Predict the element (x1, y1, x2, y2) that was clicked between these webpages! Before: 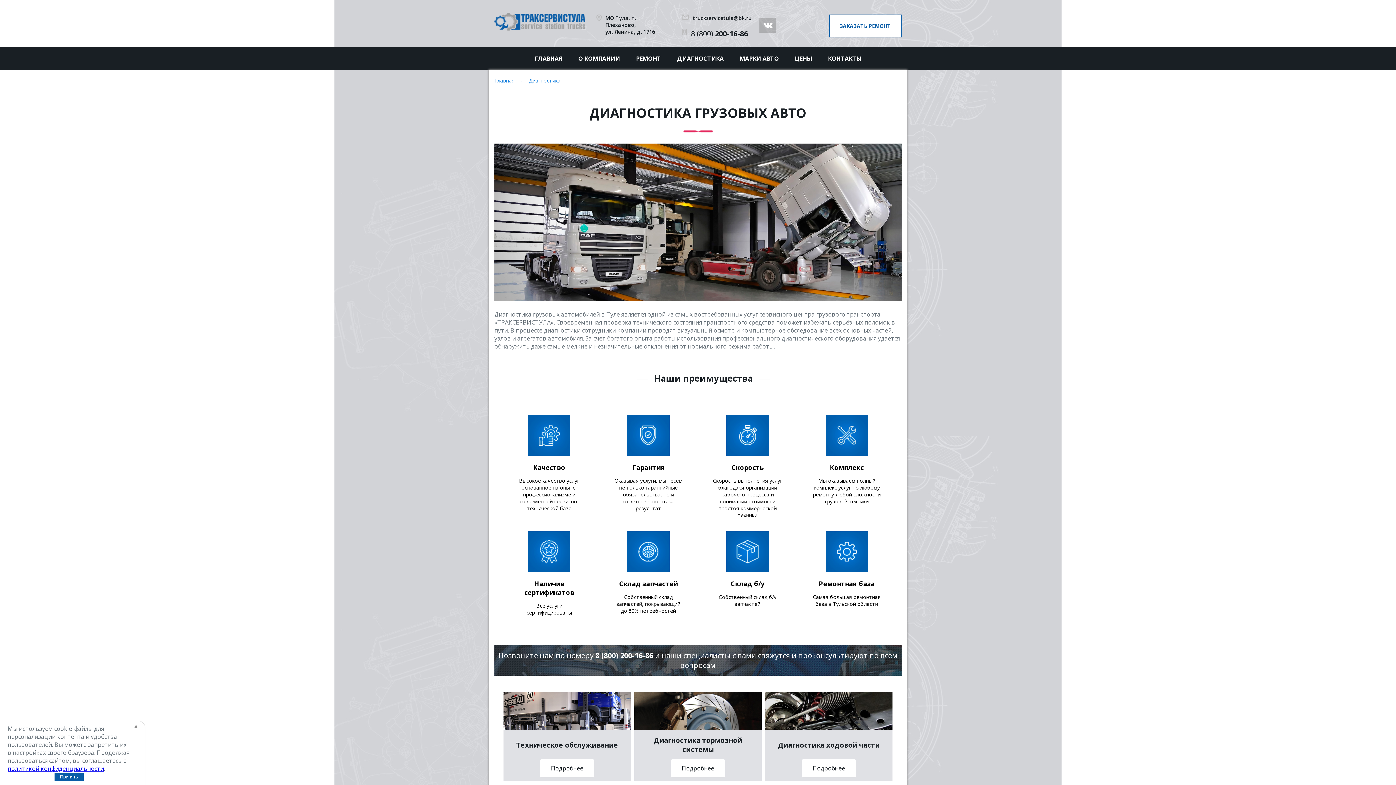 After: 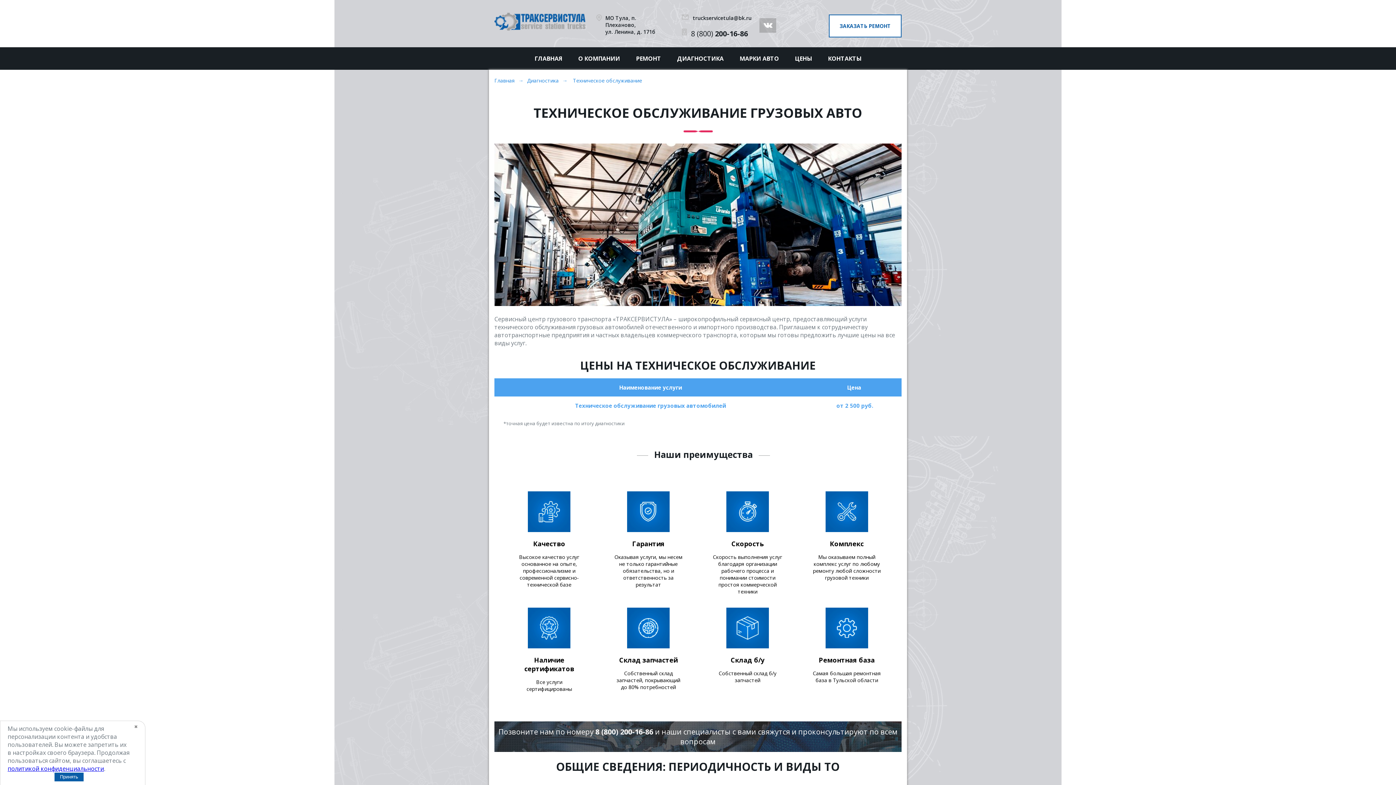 Action: bbox: (503, 692, 630, 781) label: Техническое обслуживание

Подробнее